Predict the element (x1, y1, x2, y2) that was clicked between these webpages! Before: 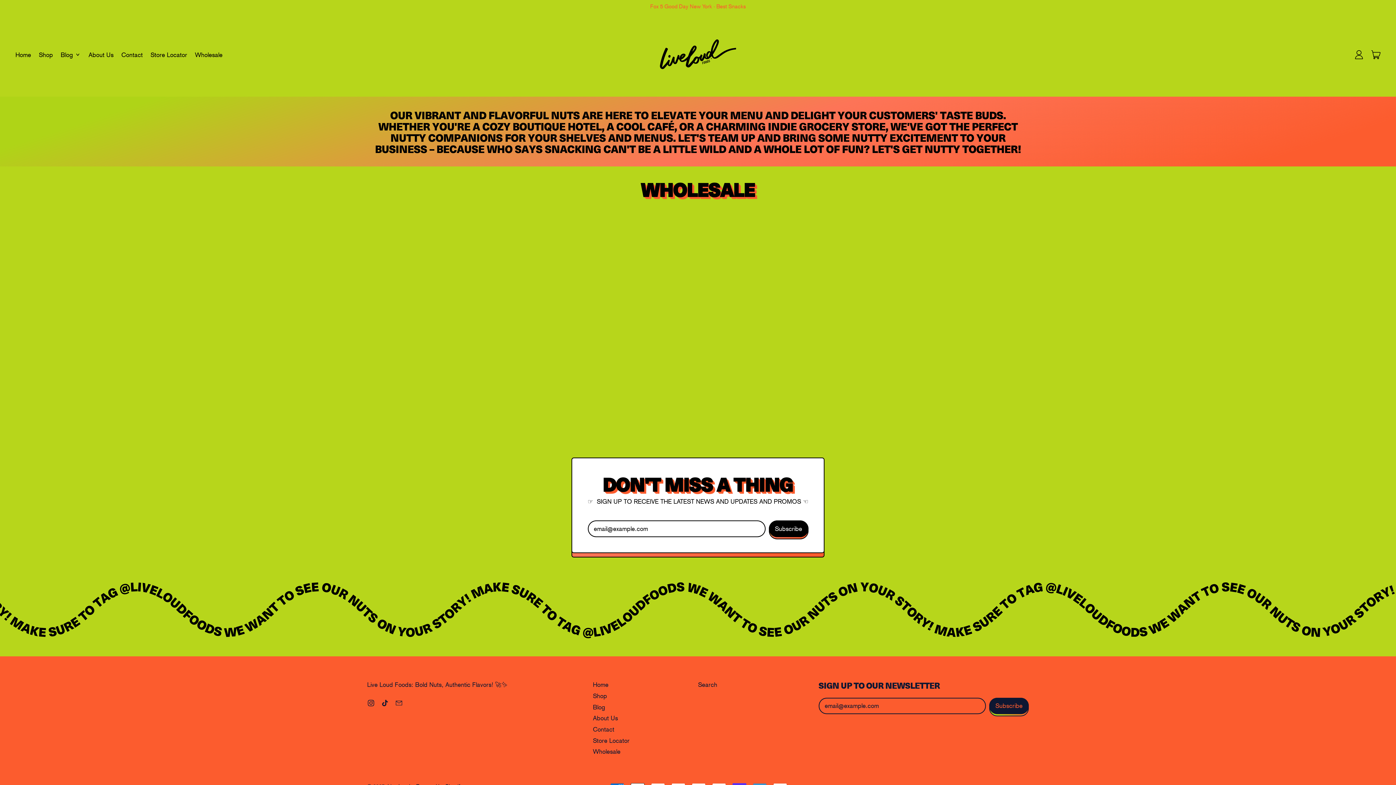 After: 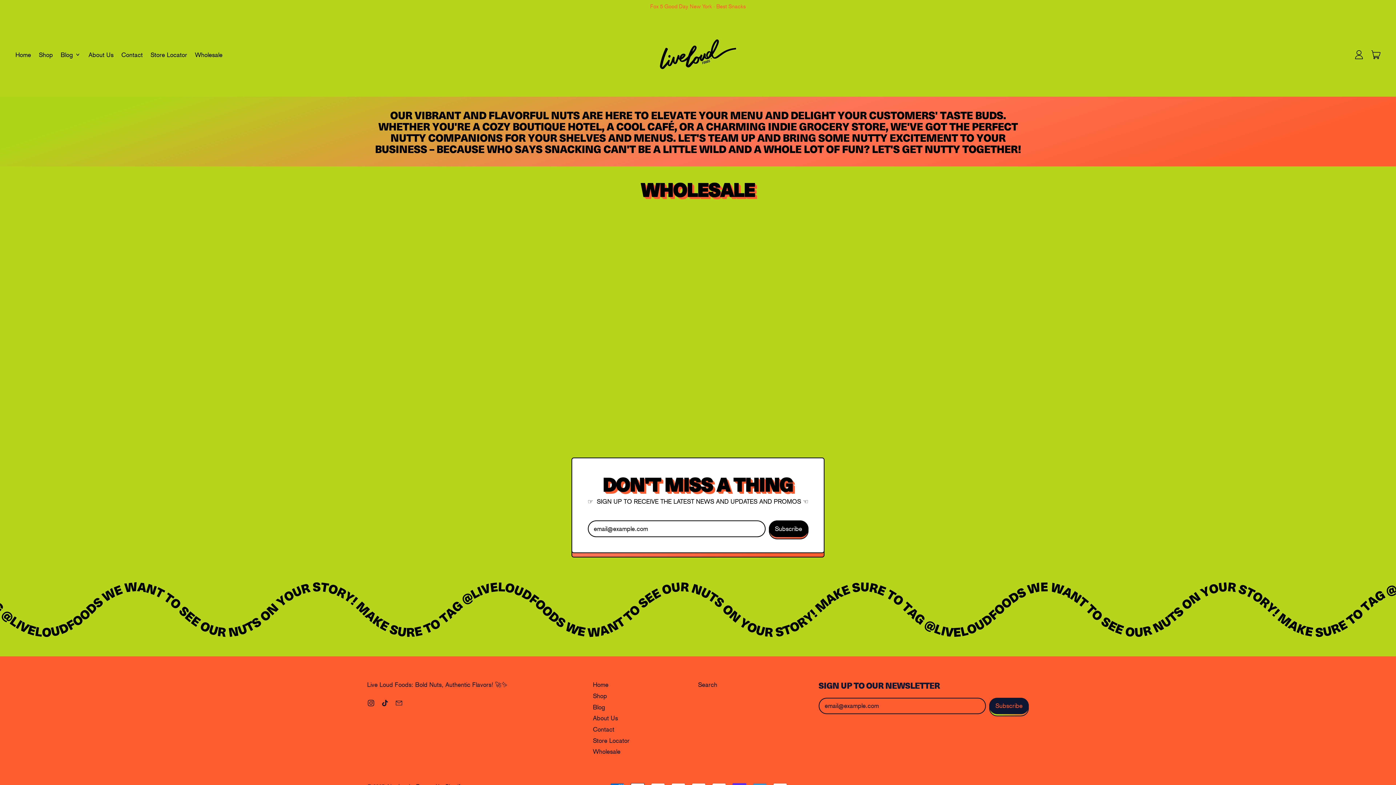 Action: label: Wholesale bbox: (593, 748, 620, 755)